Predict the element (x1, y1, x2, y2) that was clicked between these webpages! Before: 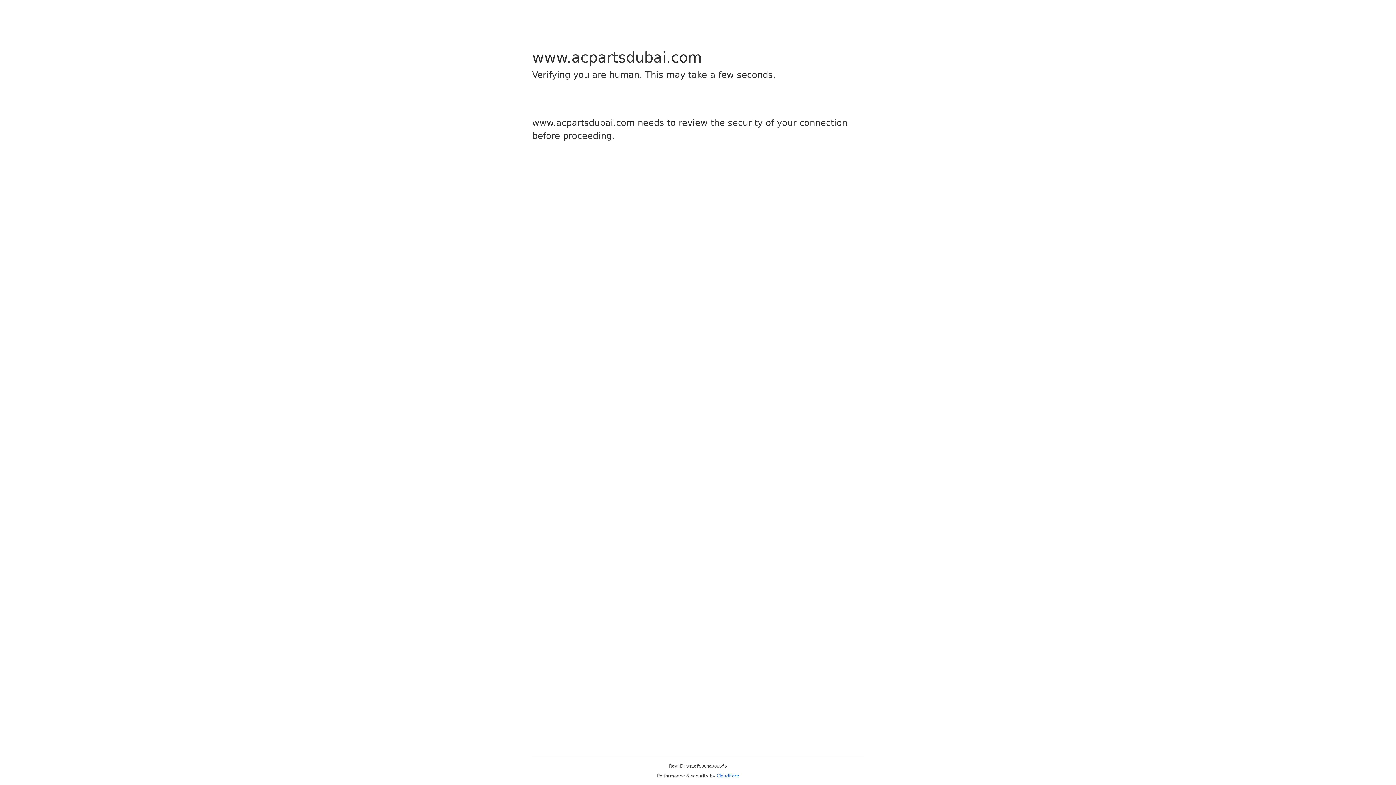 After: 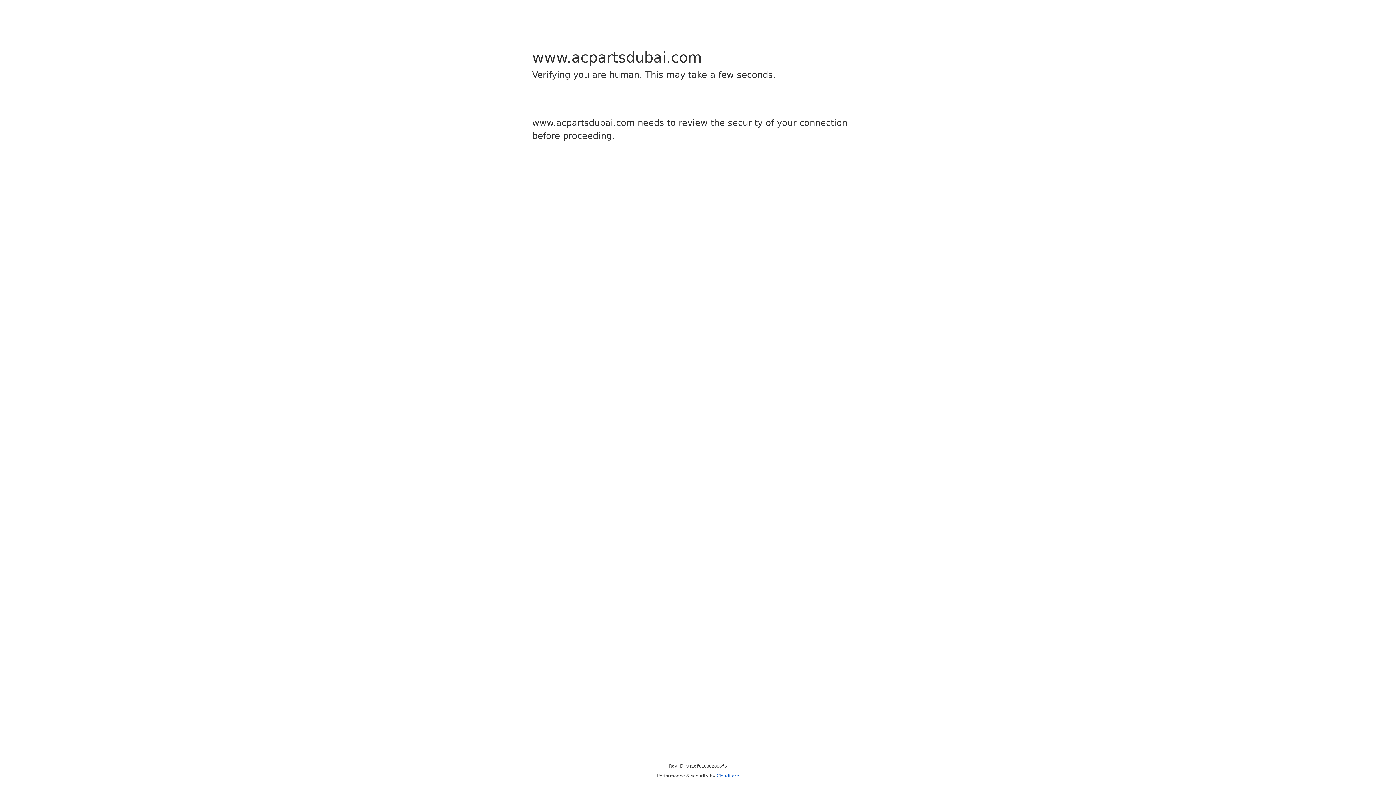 Action: bbox: (716, 773, 739, 778) label: Cloudflare